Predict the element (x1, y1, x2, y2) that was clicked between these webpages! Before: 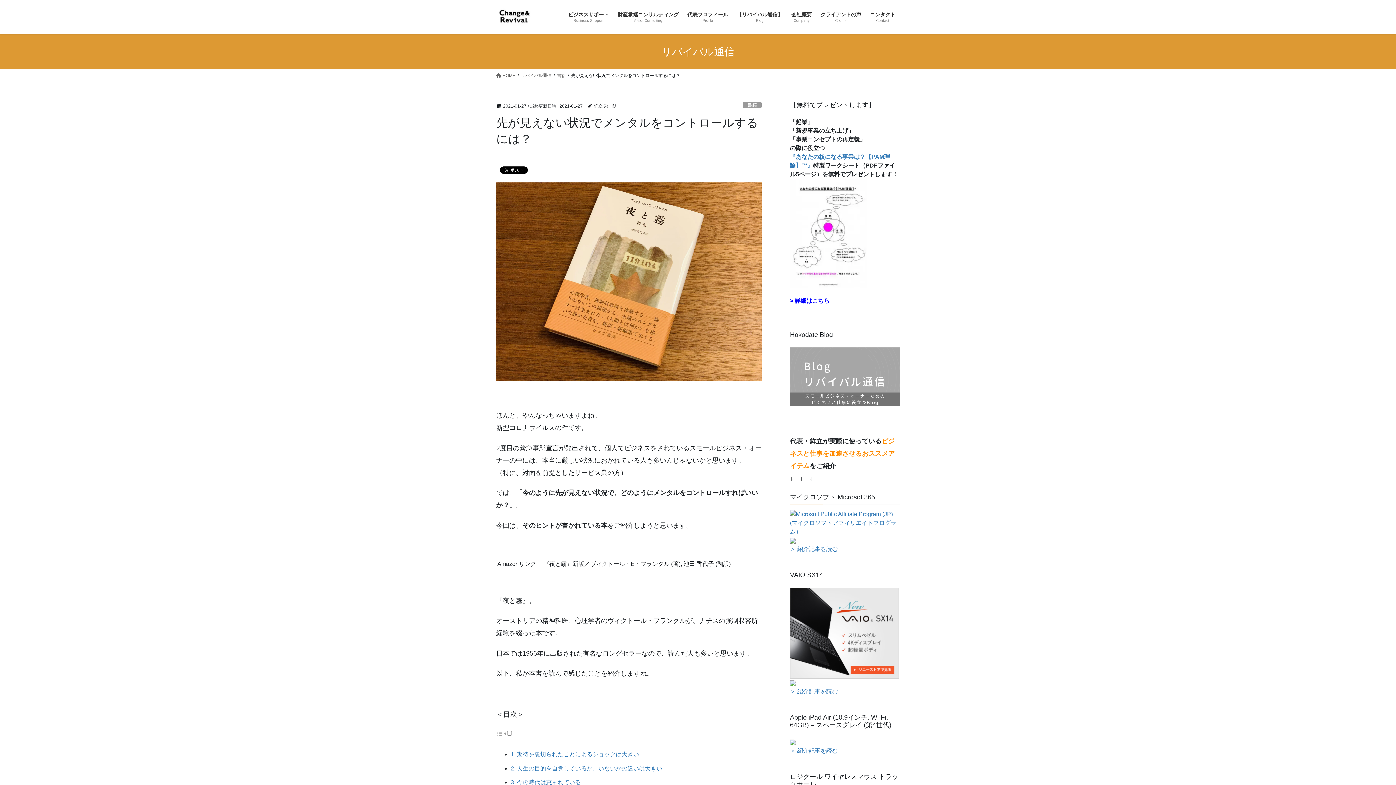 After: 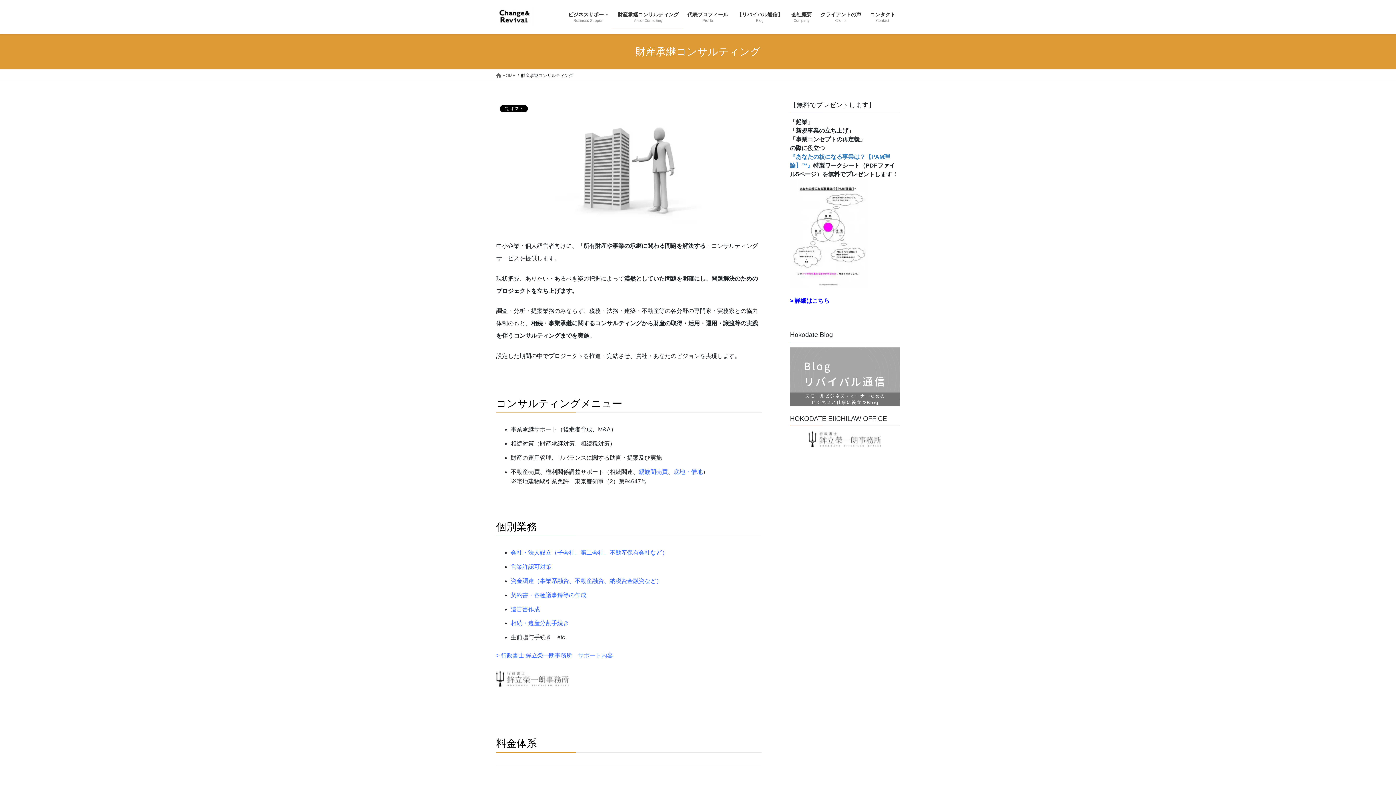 Action: bbox: (613, 6, 683, 28) label: 財産承継コンサルティング
Asset Consulting